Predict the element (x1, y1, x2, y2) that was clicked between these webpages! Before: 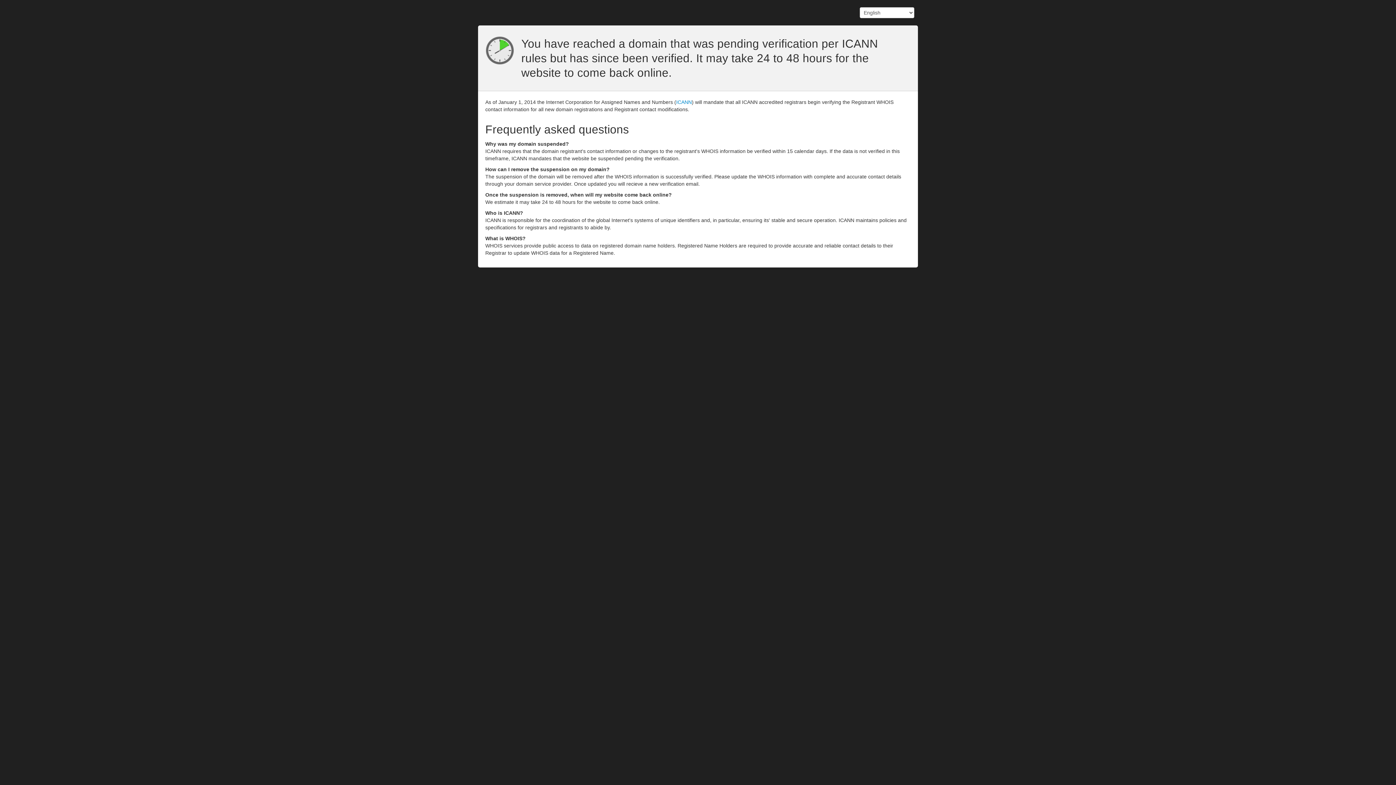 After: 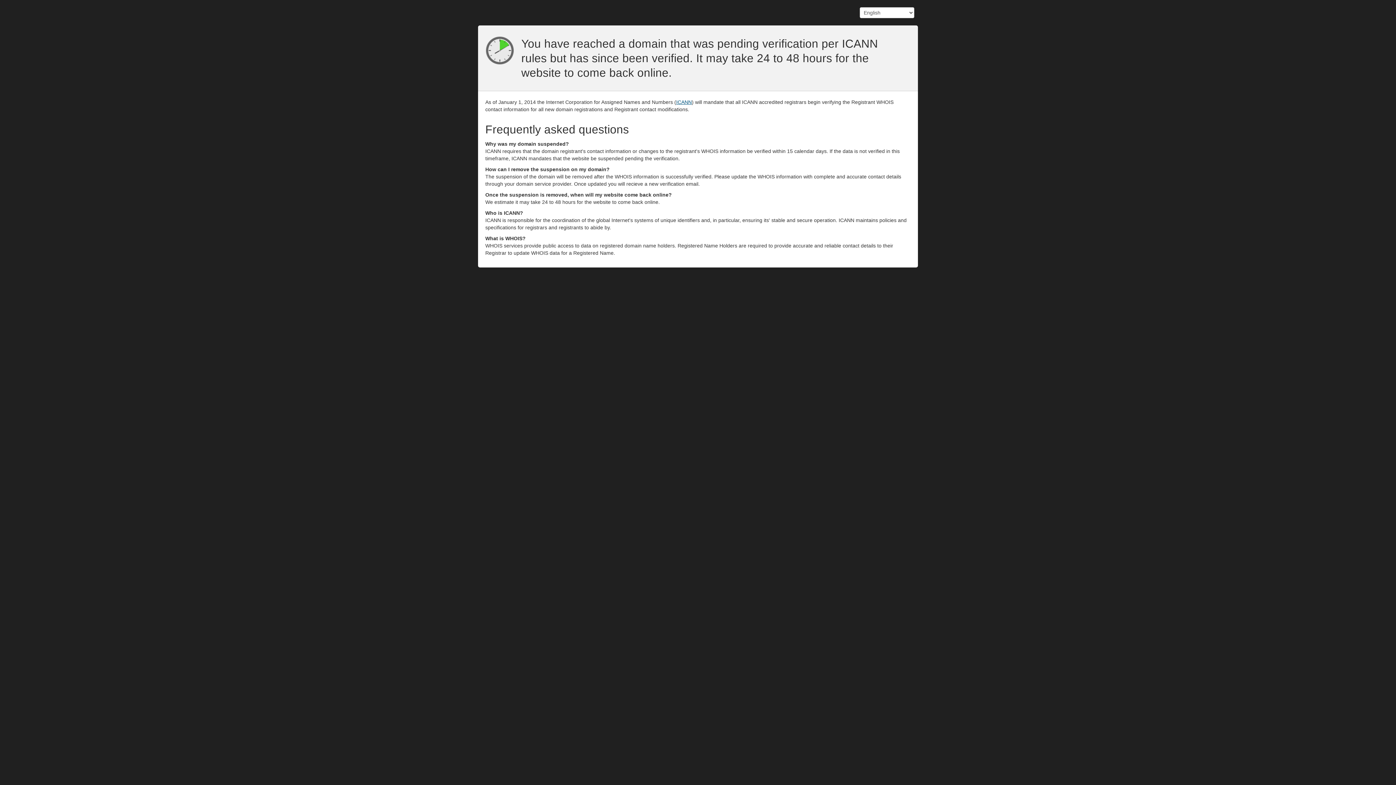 Action: label: ICANN bbox: (676, 99, 692, 105)